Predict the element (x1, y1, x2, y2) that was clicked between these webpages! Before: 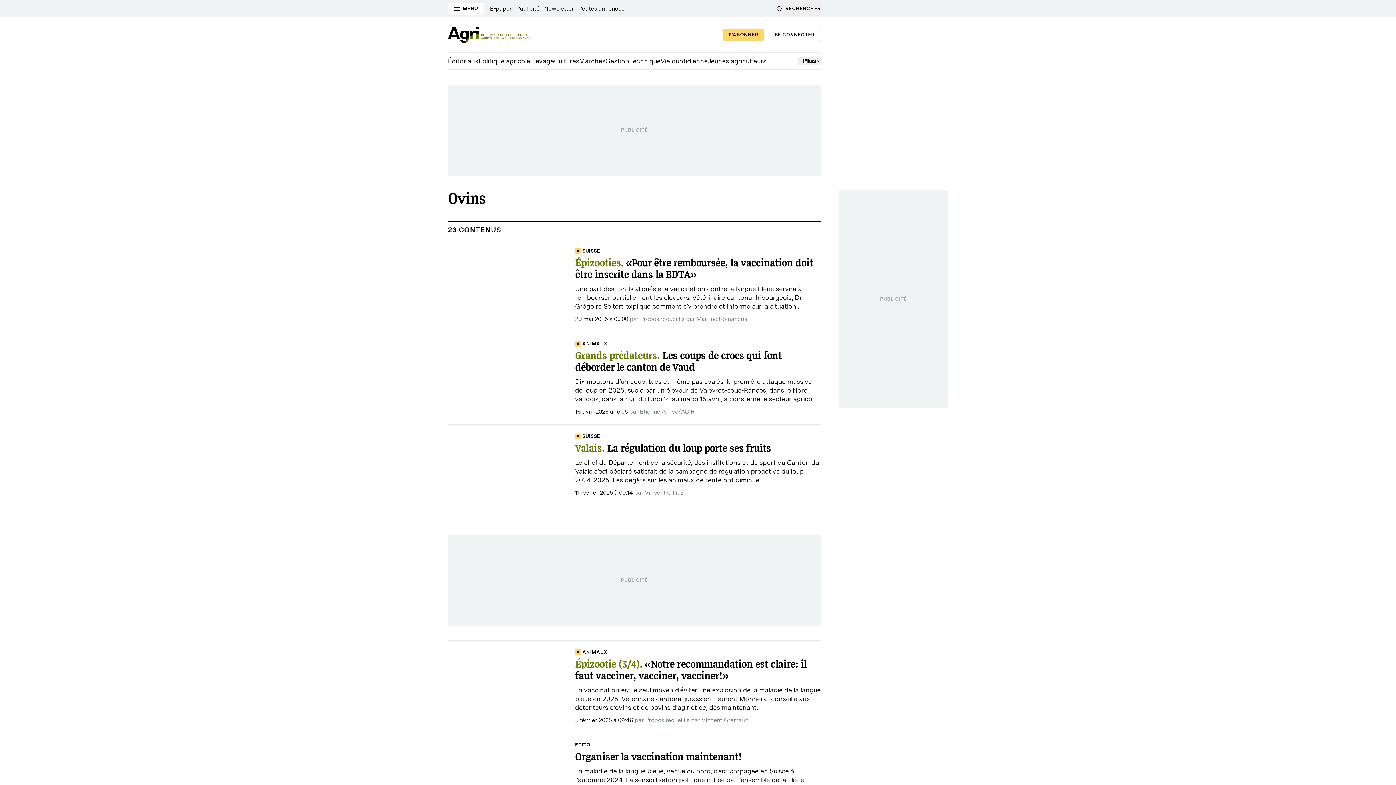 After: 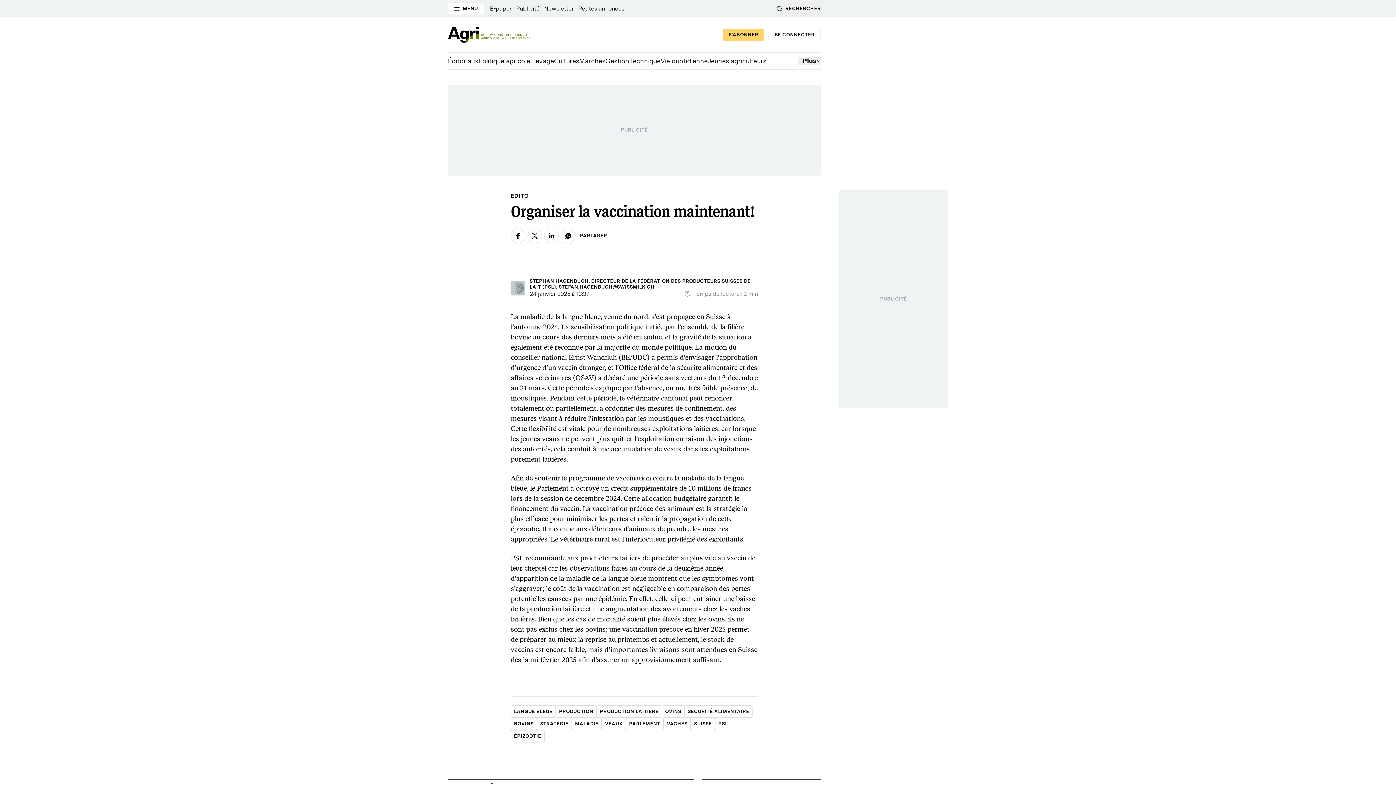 Action: label: Accéder à l'article <p>Organiser la vaccination maintenant!</p> bbox: (448, 742, 566, 751)